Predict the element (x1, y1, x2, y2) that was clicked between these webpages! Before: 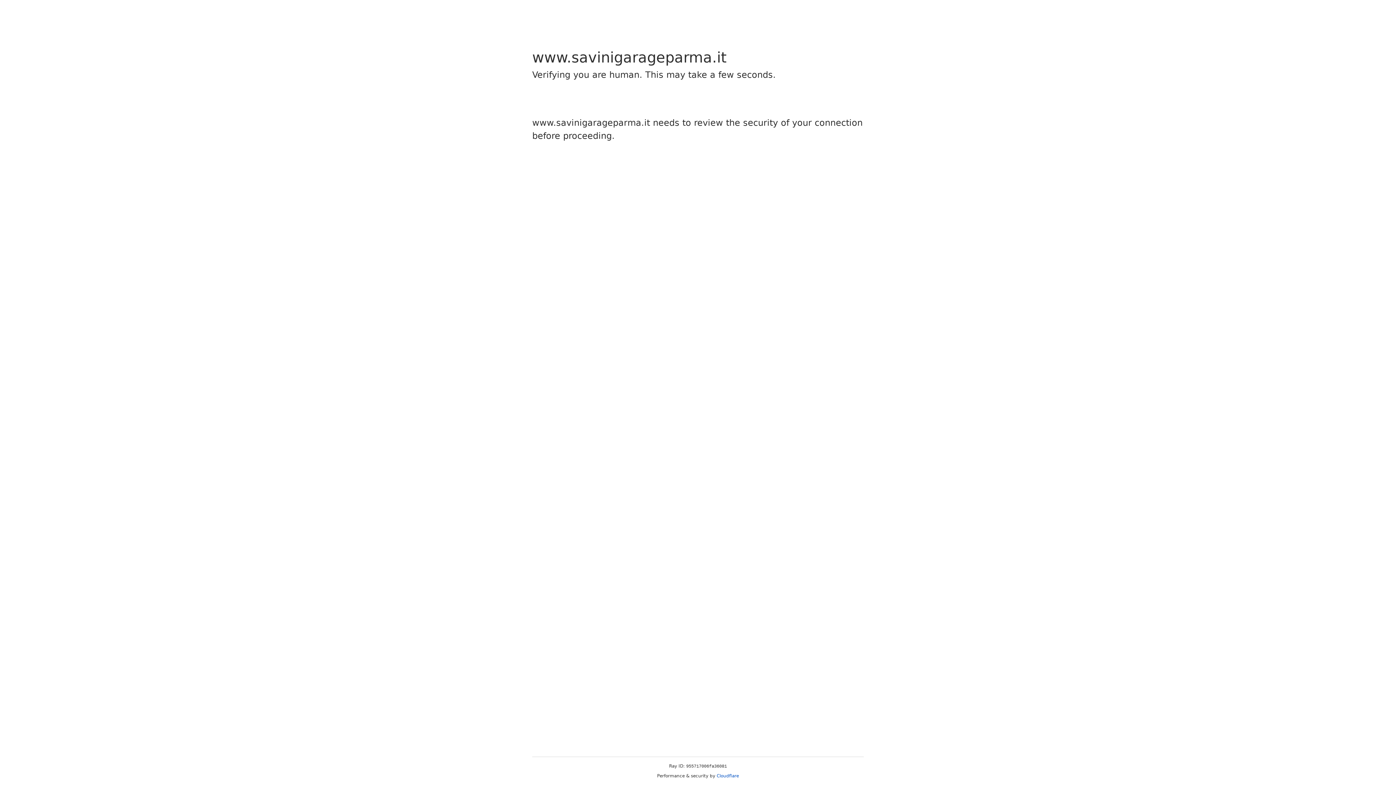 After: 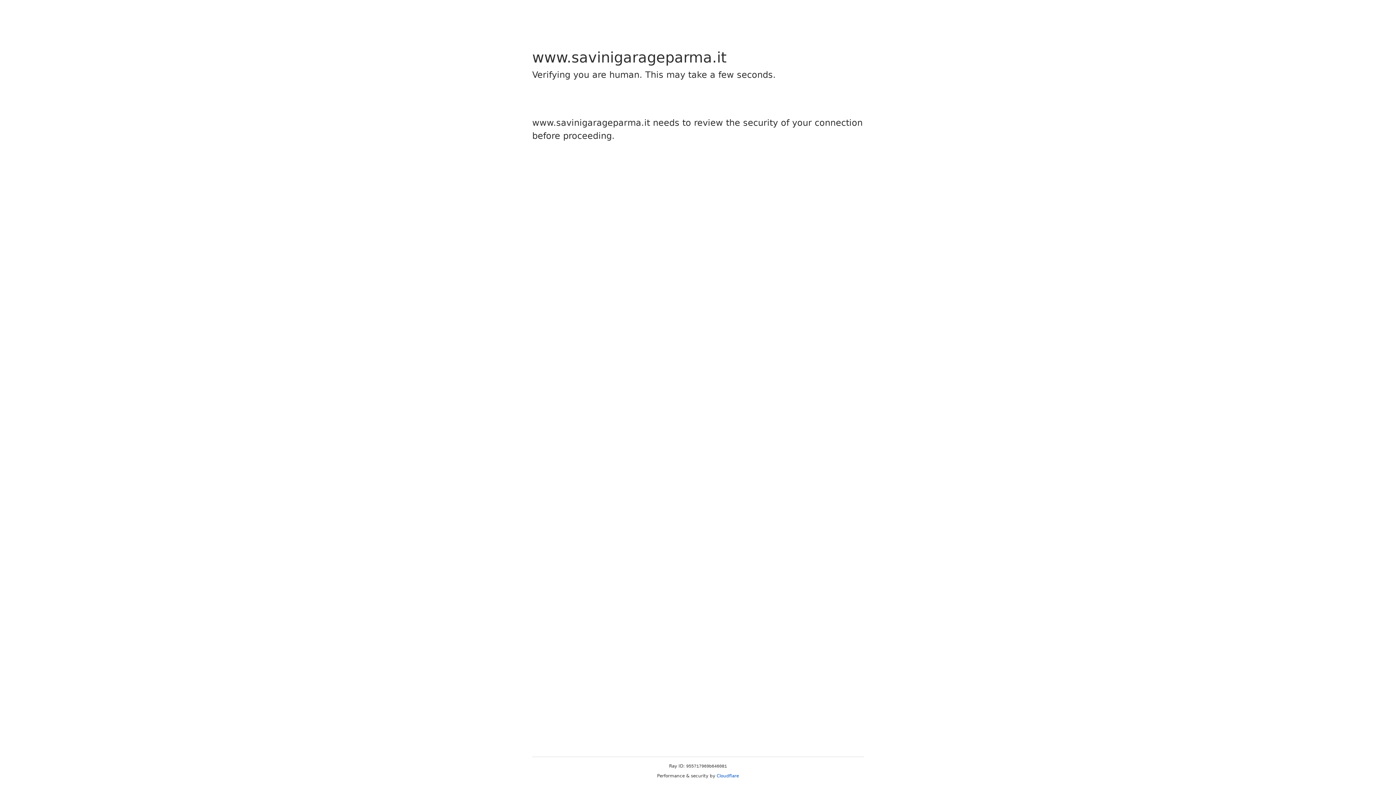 Action: bbox: (716, 773, 739, 778) label: Cloudflare